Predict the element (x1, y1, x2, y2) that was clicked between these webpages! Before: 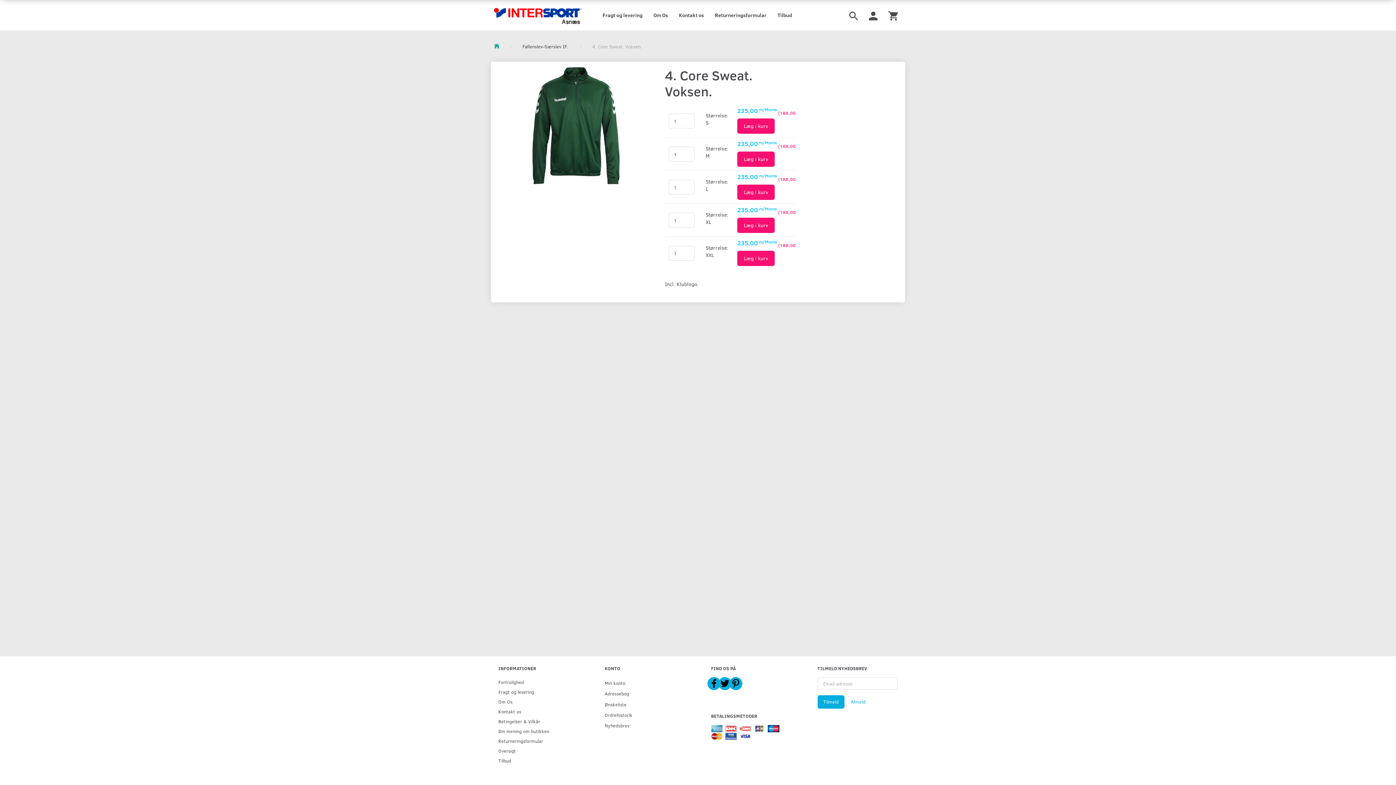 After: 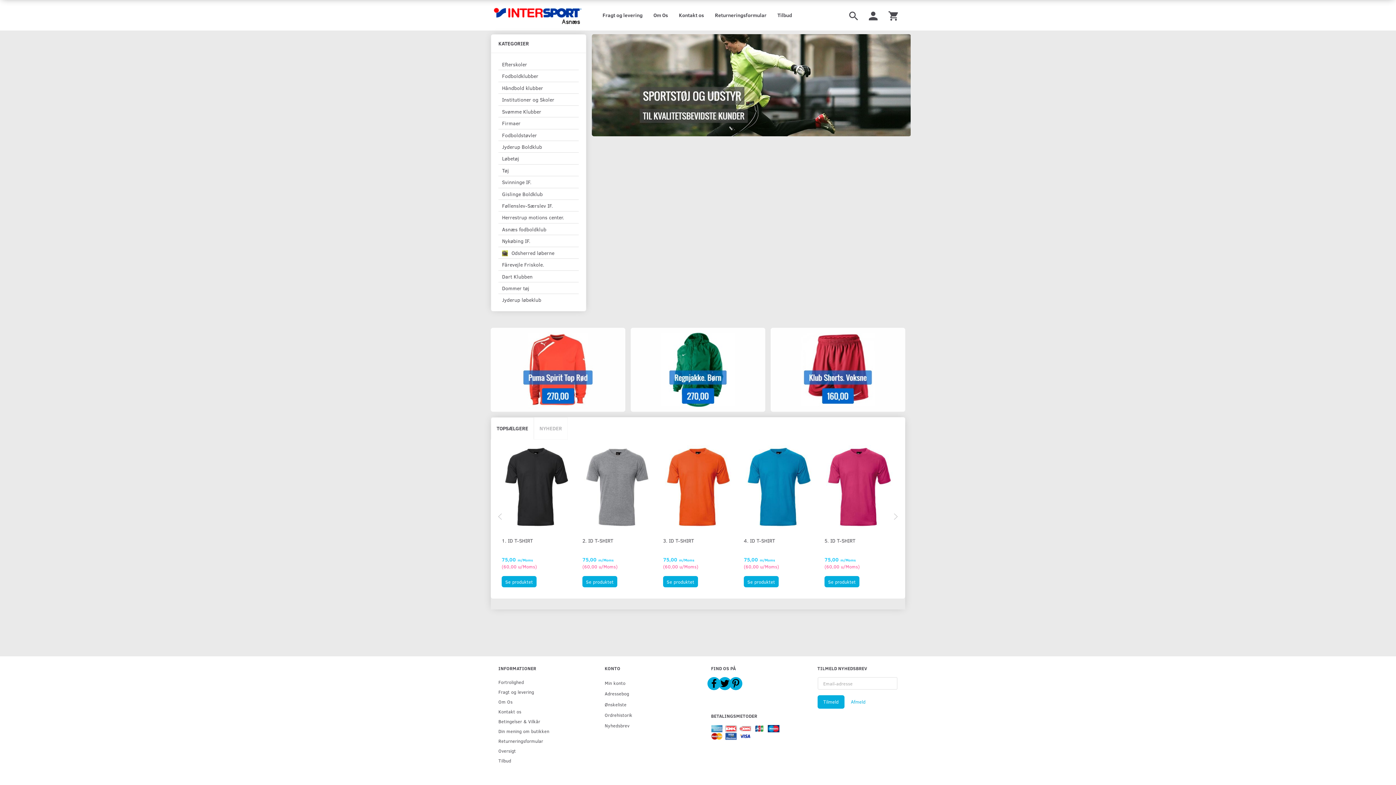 Action: bbox: (494, 37, 499, 55)